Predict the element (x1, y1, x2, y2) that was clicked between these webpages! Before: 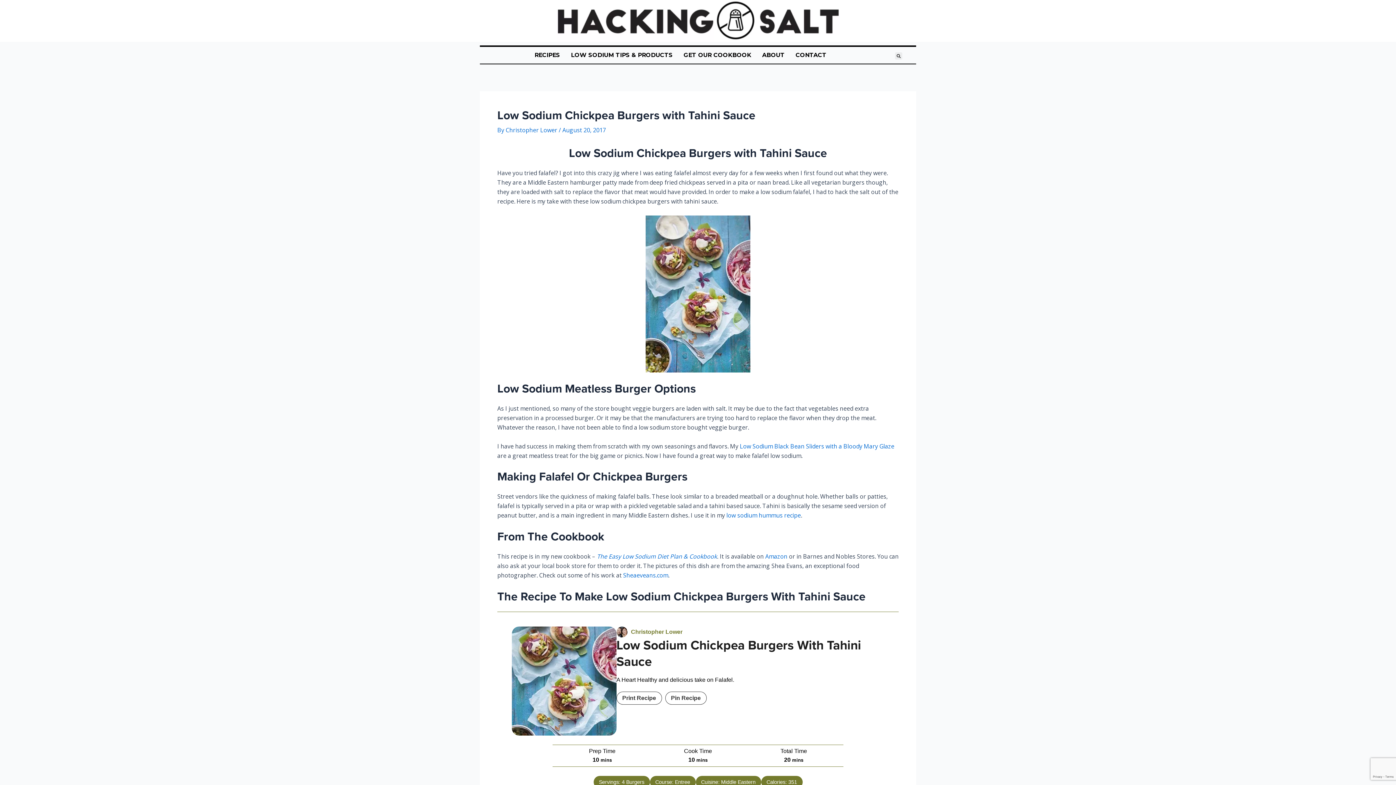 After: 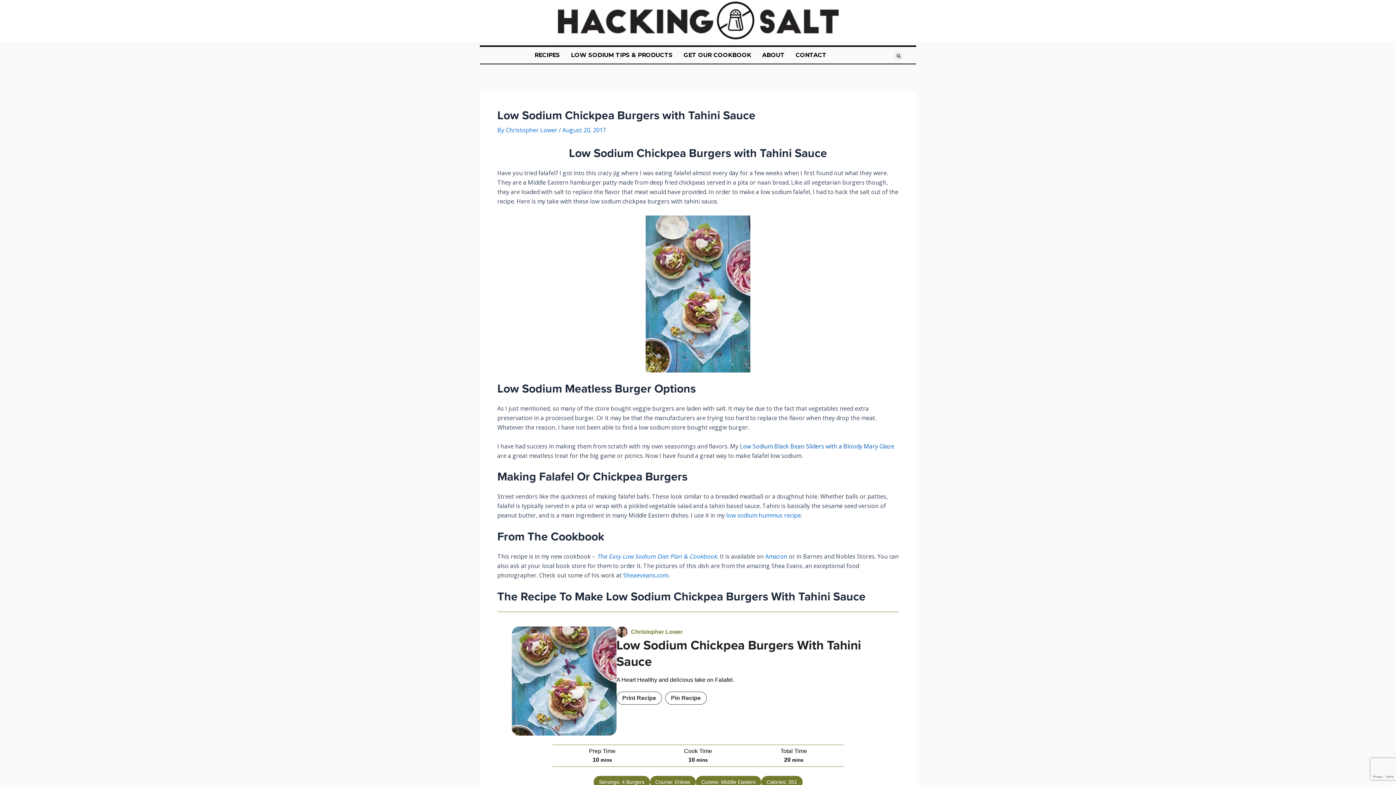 Action: label: Low Sodium Black Bean Sliders with a Bloody Mary Glaze bbox: (740, 442, 894, 450)